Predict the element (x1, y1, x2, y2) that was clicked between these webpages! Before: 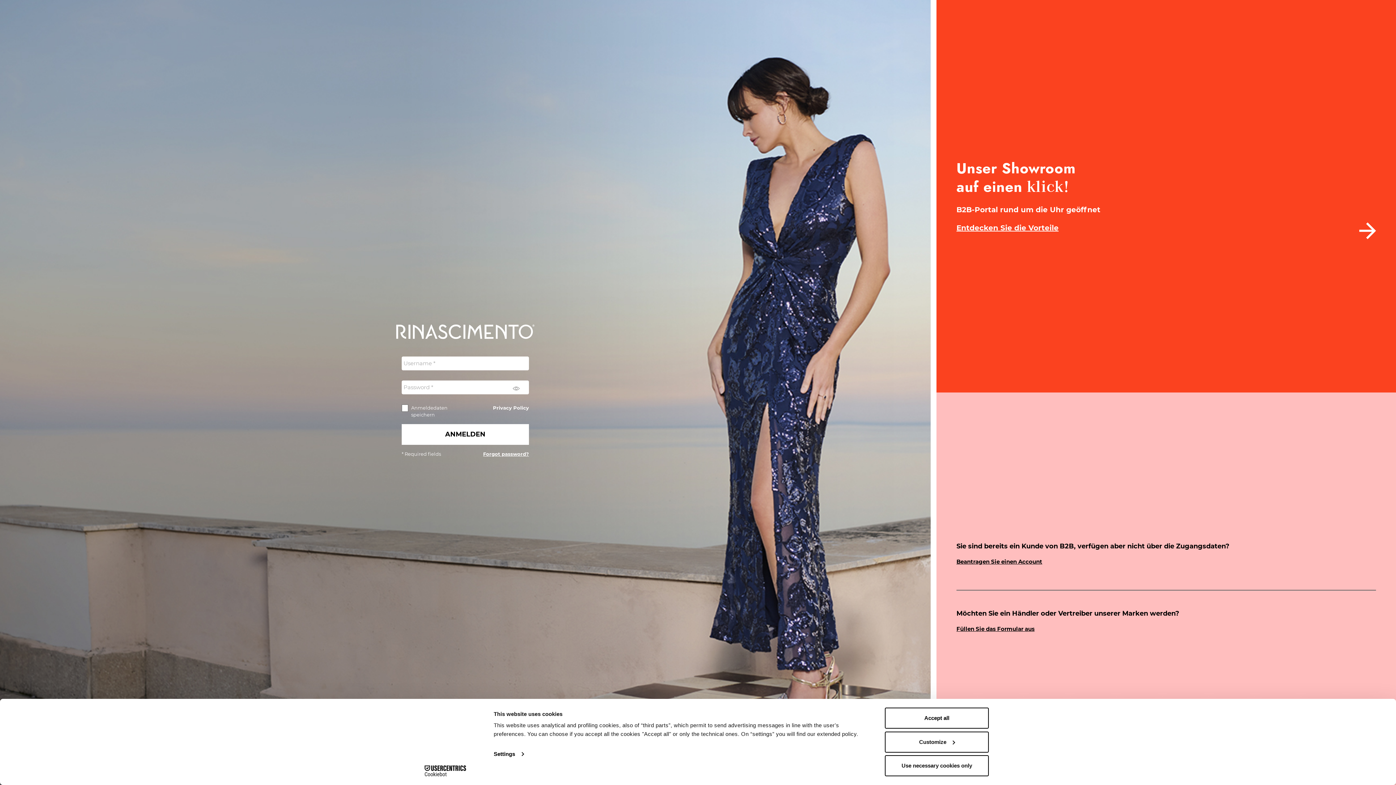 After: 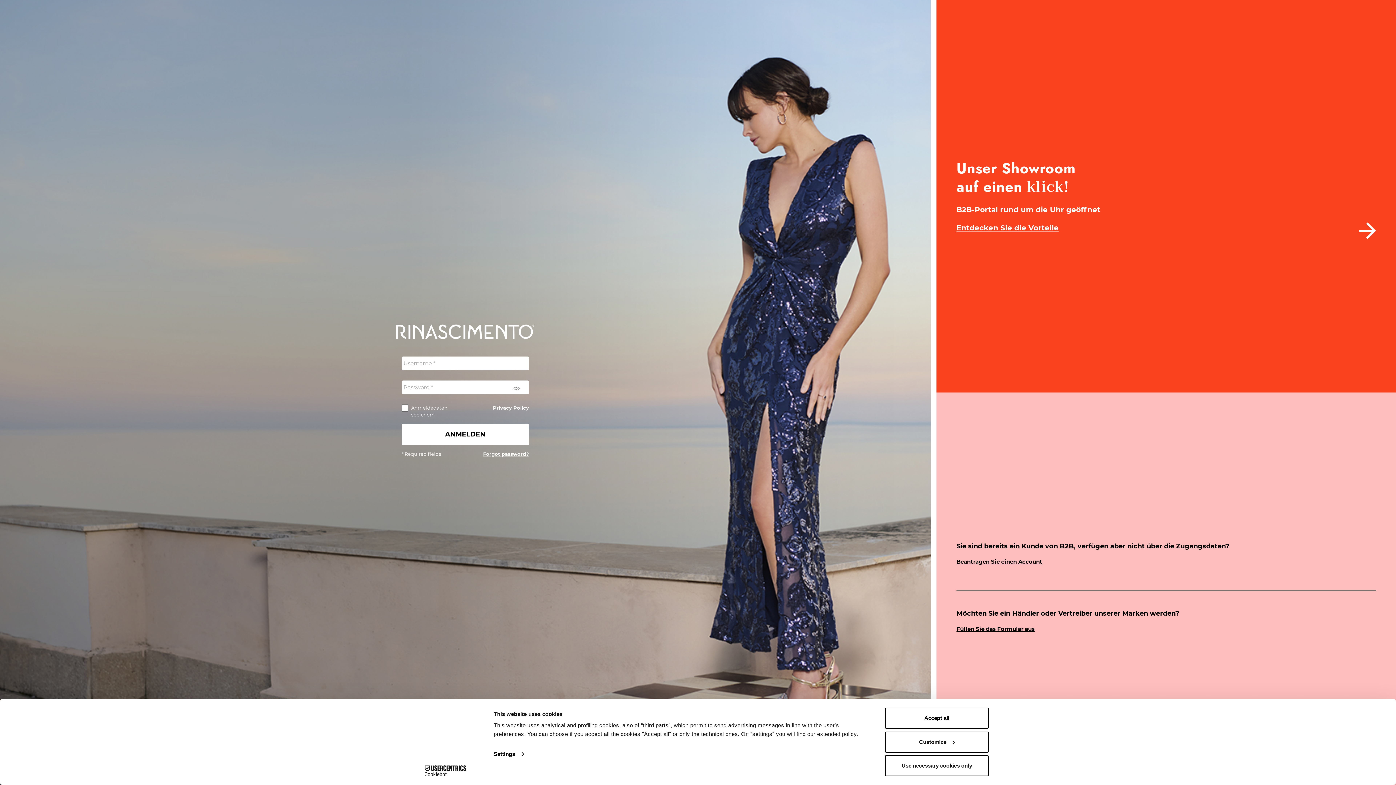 Action: label: Privacy Policy bbox: (493, 404, 529, 410)